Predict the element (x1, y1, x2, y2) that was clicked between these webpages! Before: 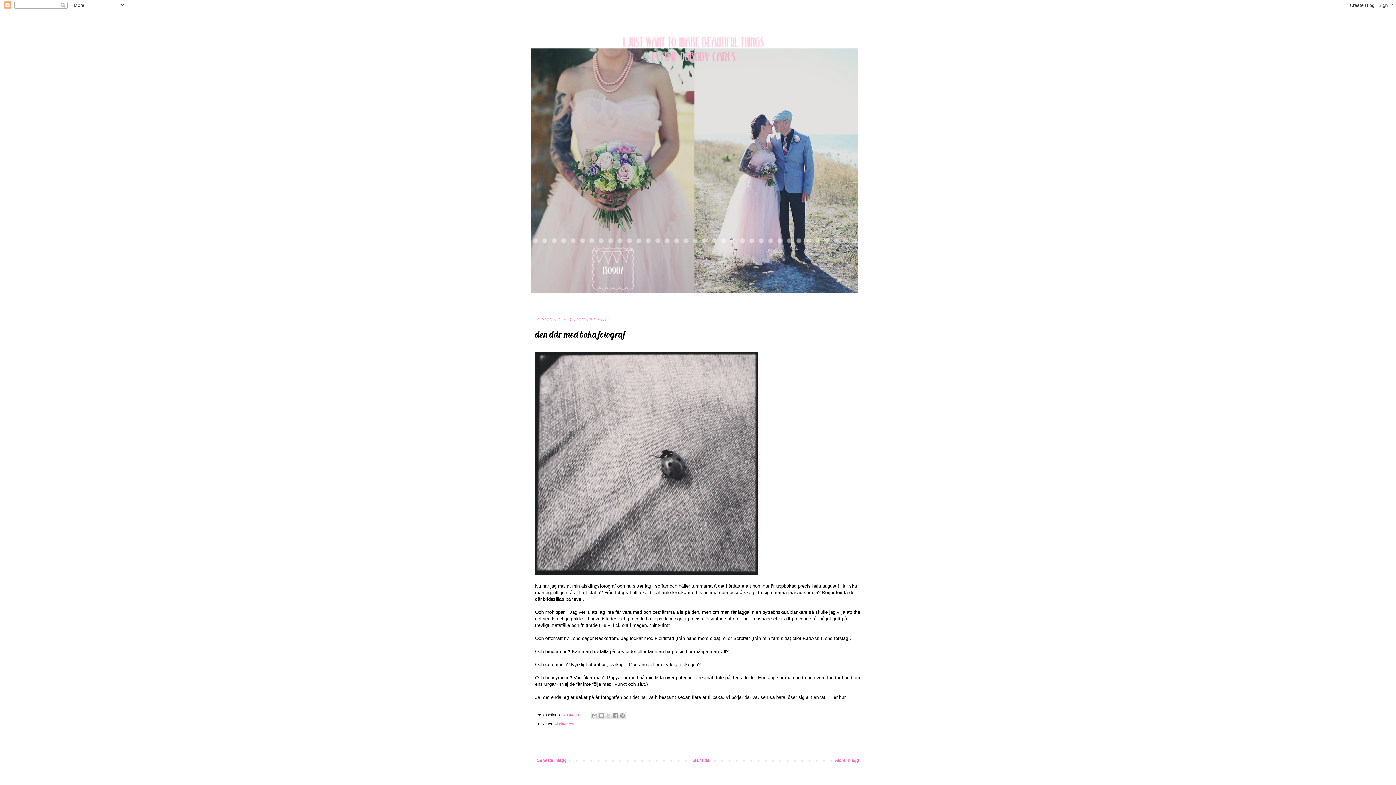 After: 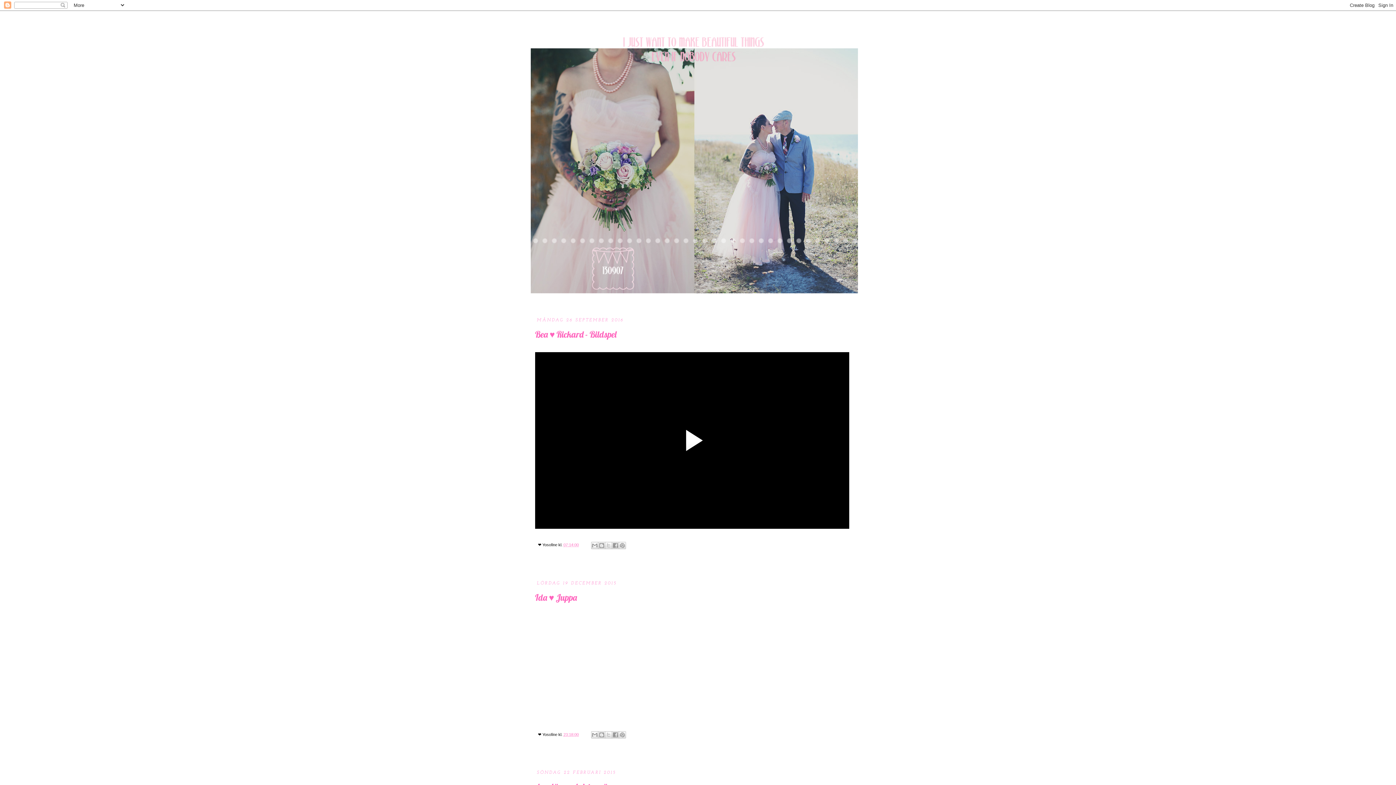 Action: bbox: (530, 14, 865, 305)